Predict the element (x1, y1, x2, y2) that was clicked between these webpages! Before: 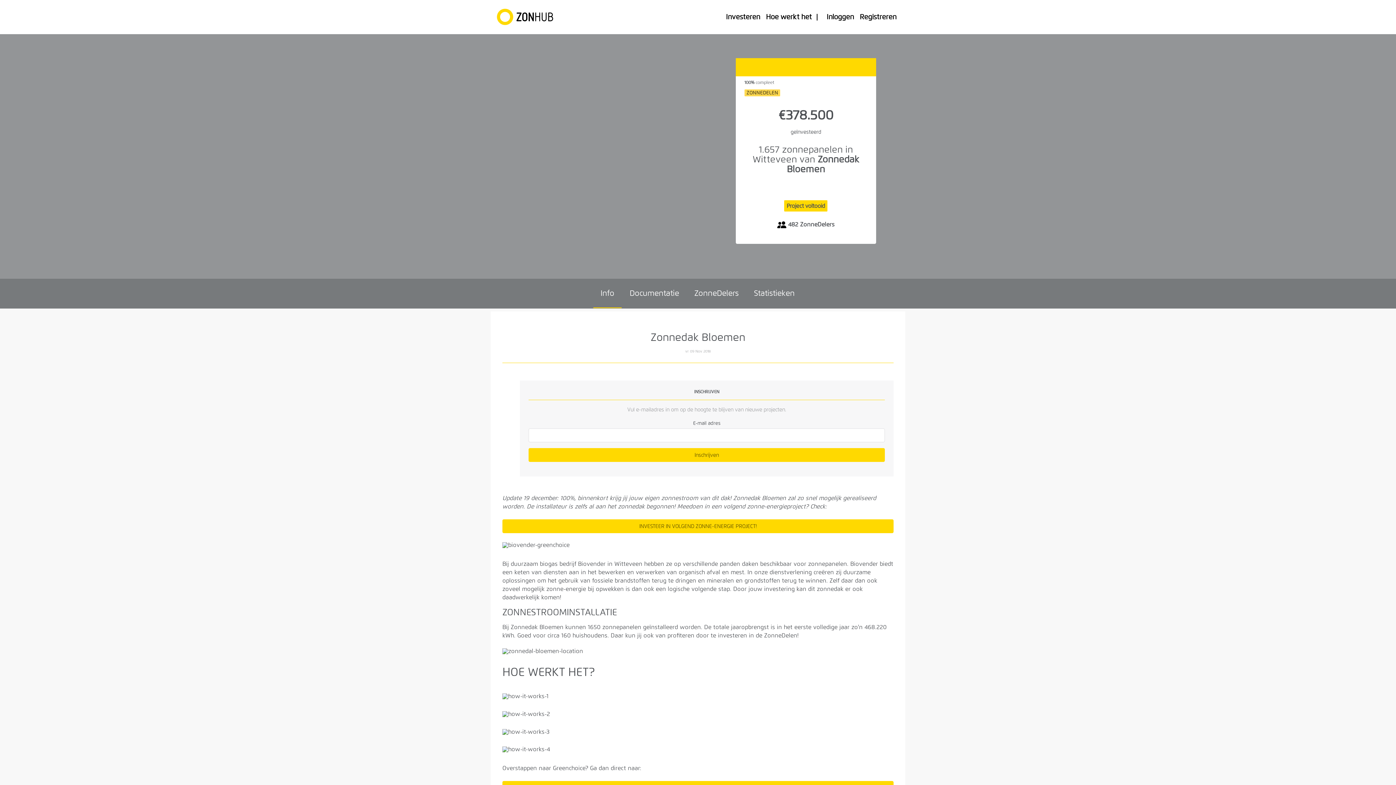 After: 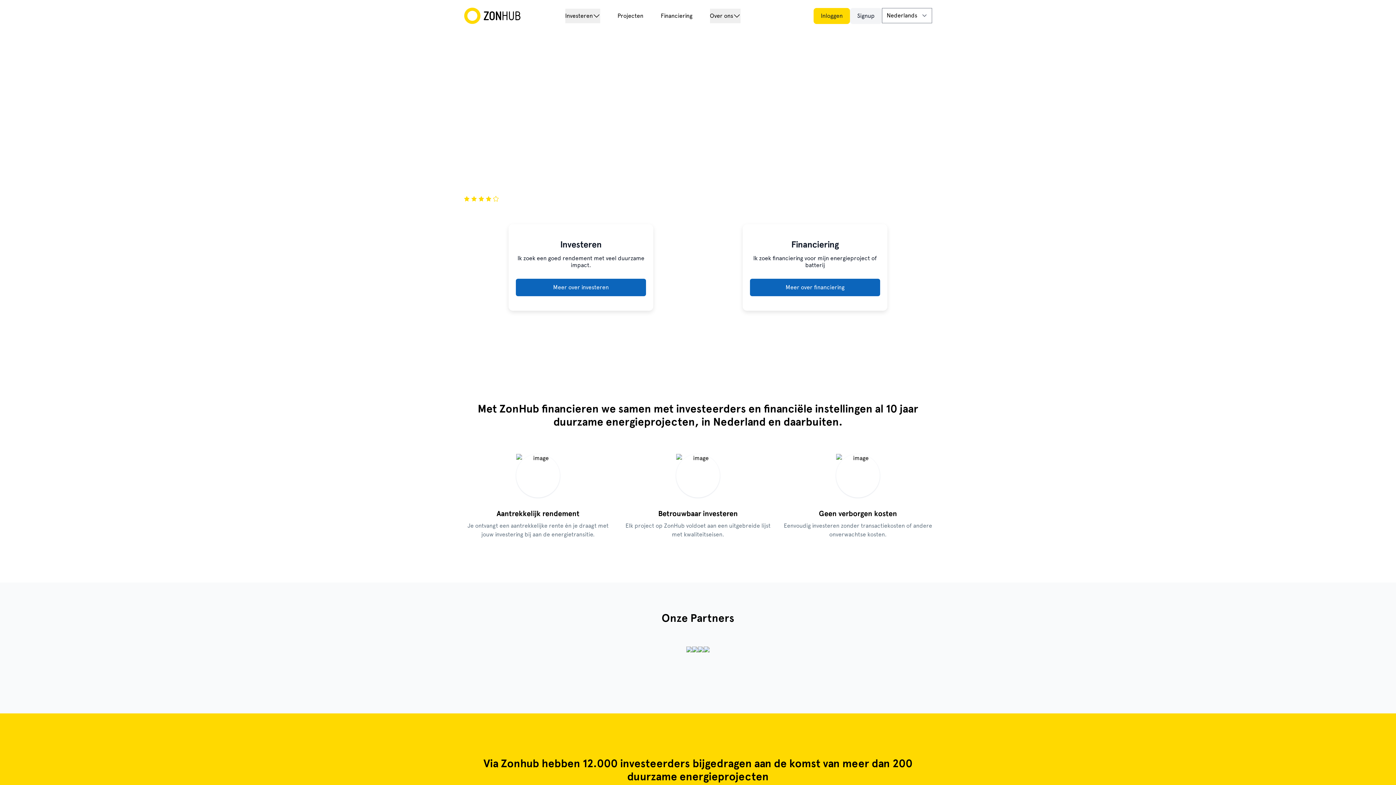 Action: bbox: (496, 2, 560, 31) label: Home